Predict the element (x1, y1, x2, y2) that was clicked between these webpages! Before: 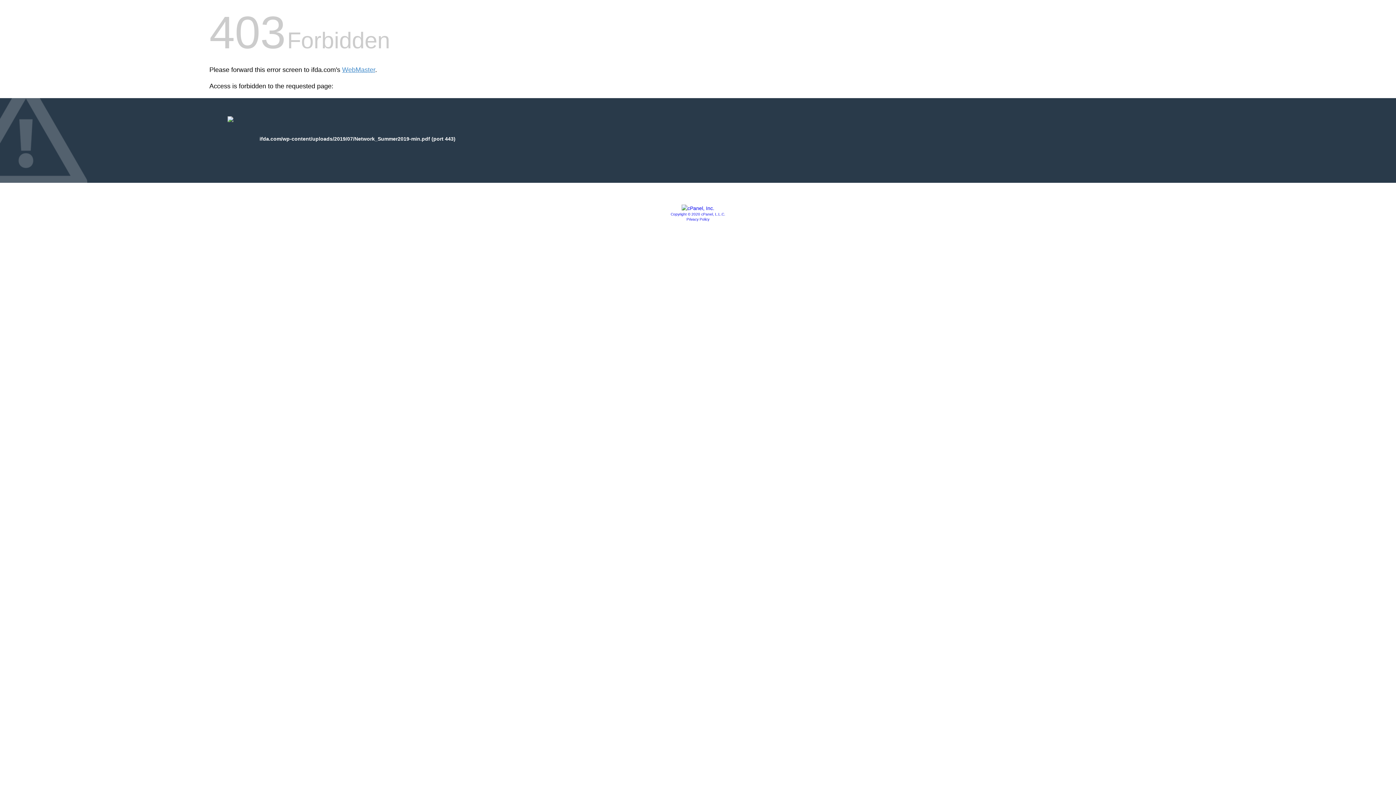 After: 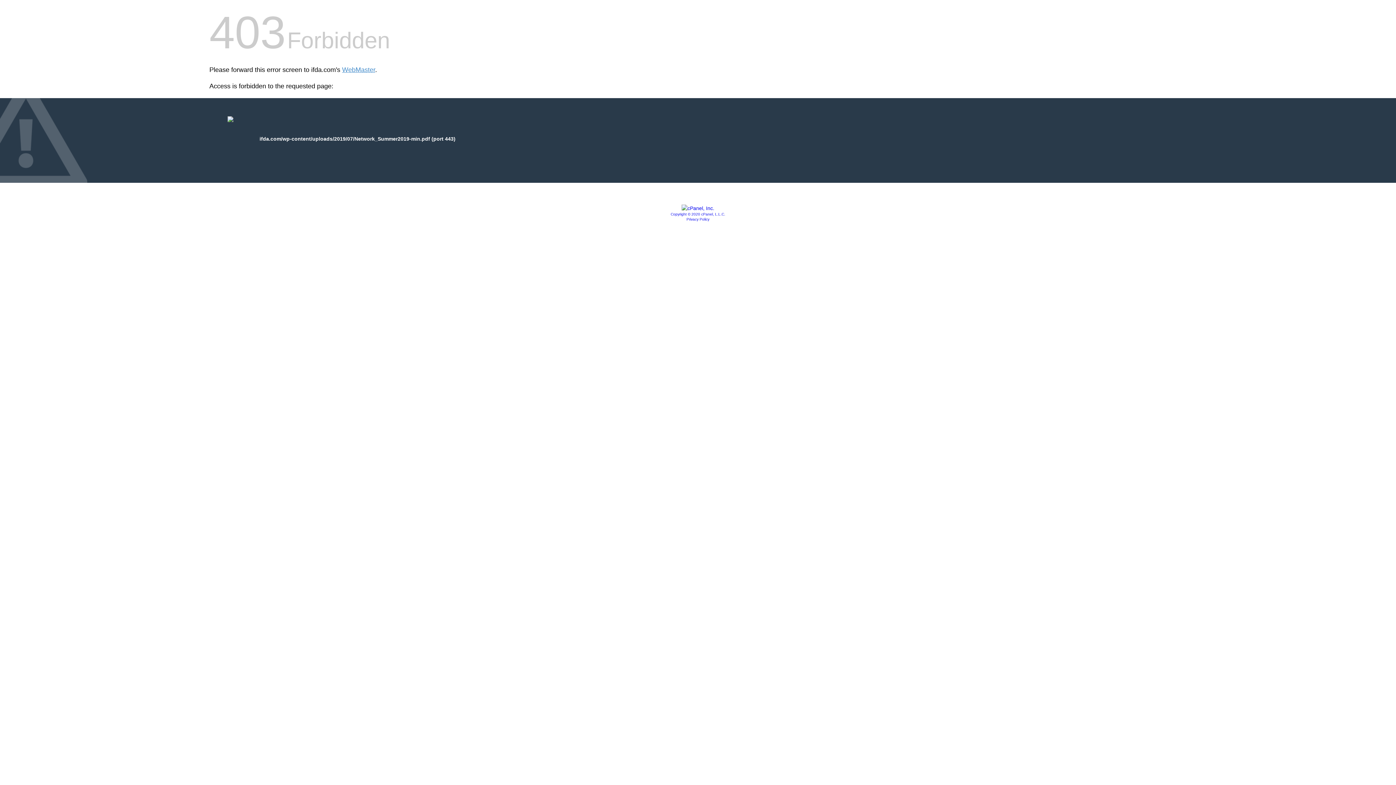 Action: bbox: (681, 205, 714, 211)